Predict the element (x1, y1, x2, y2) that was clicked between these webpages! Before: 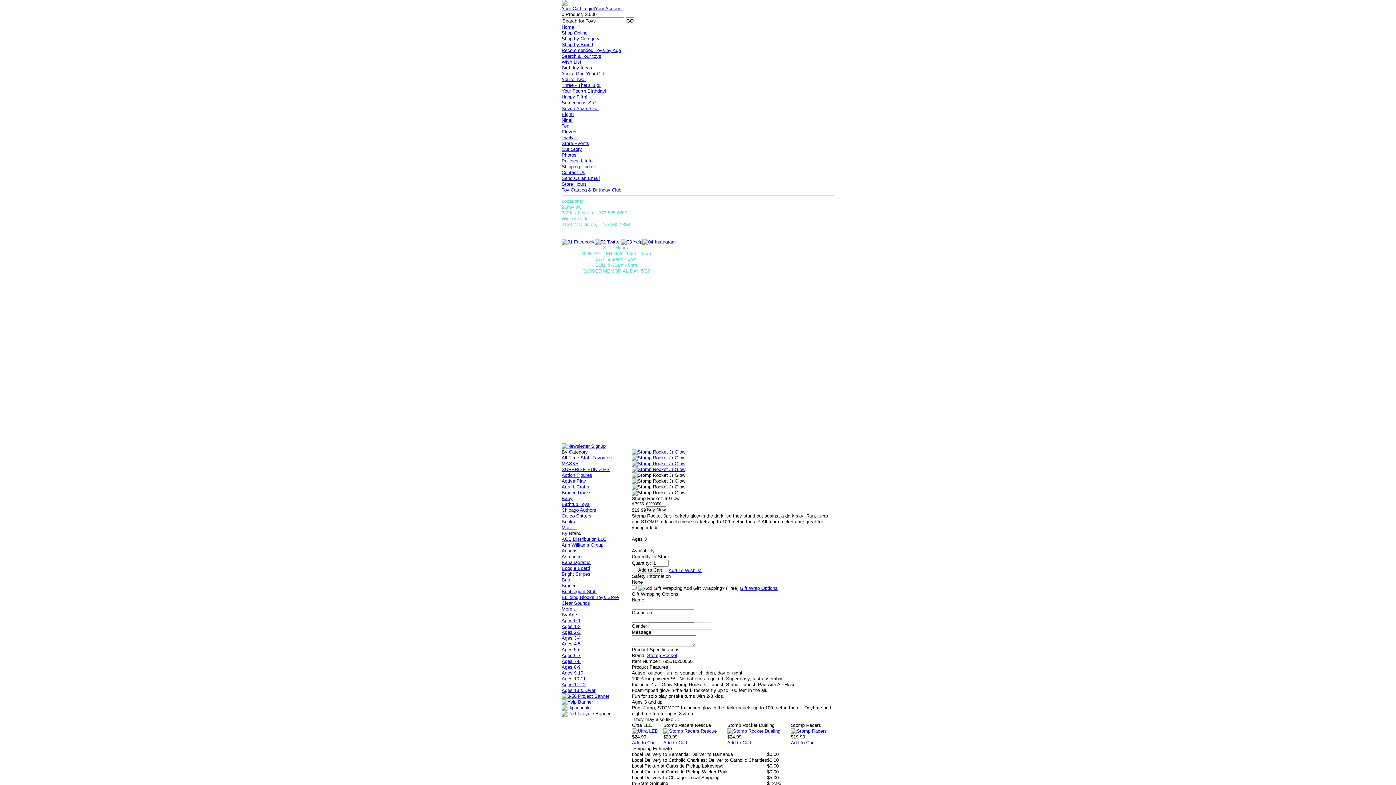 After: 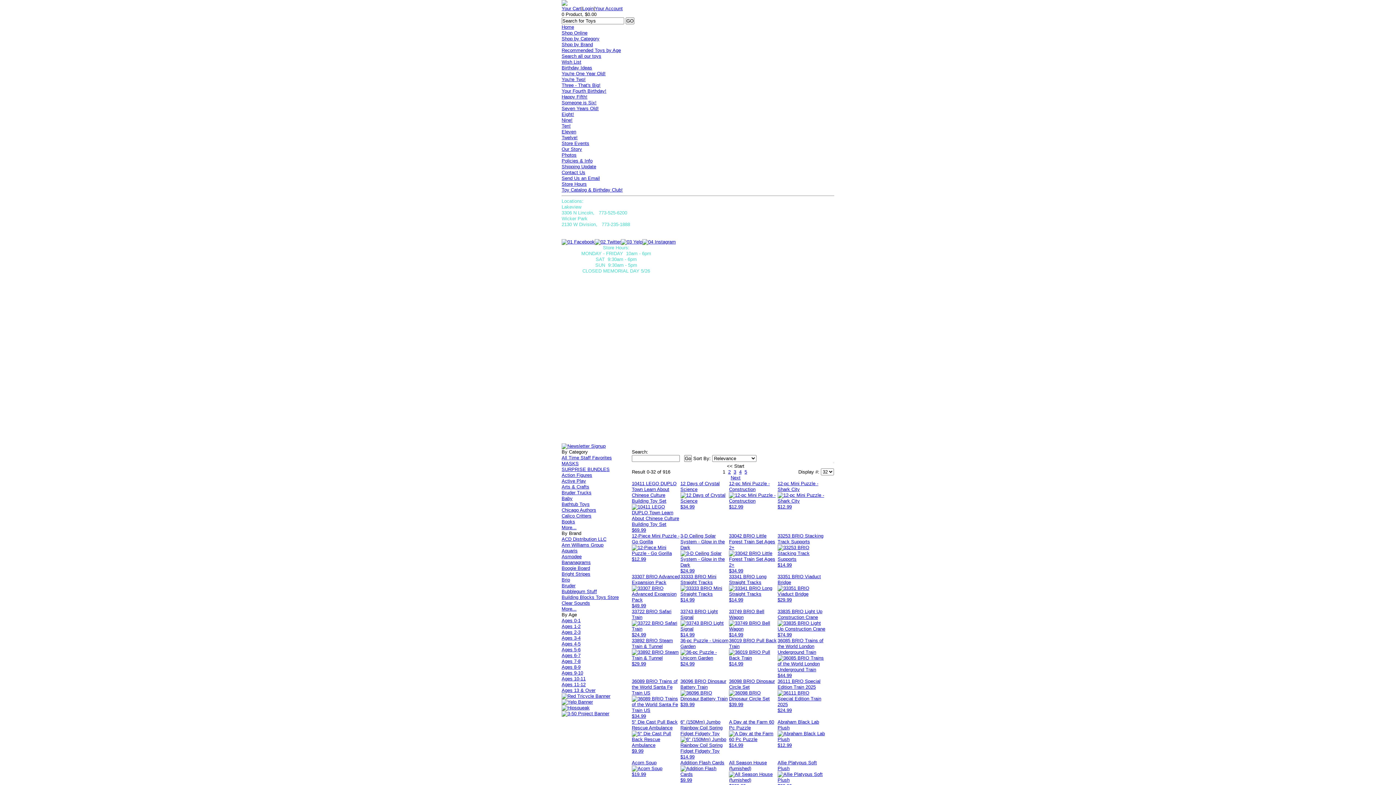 Action: bbox: (561, 653, 580, 658) label: Ages 6-7